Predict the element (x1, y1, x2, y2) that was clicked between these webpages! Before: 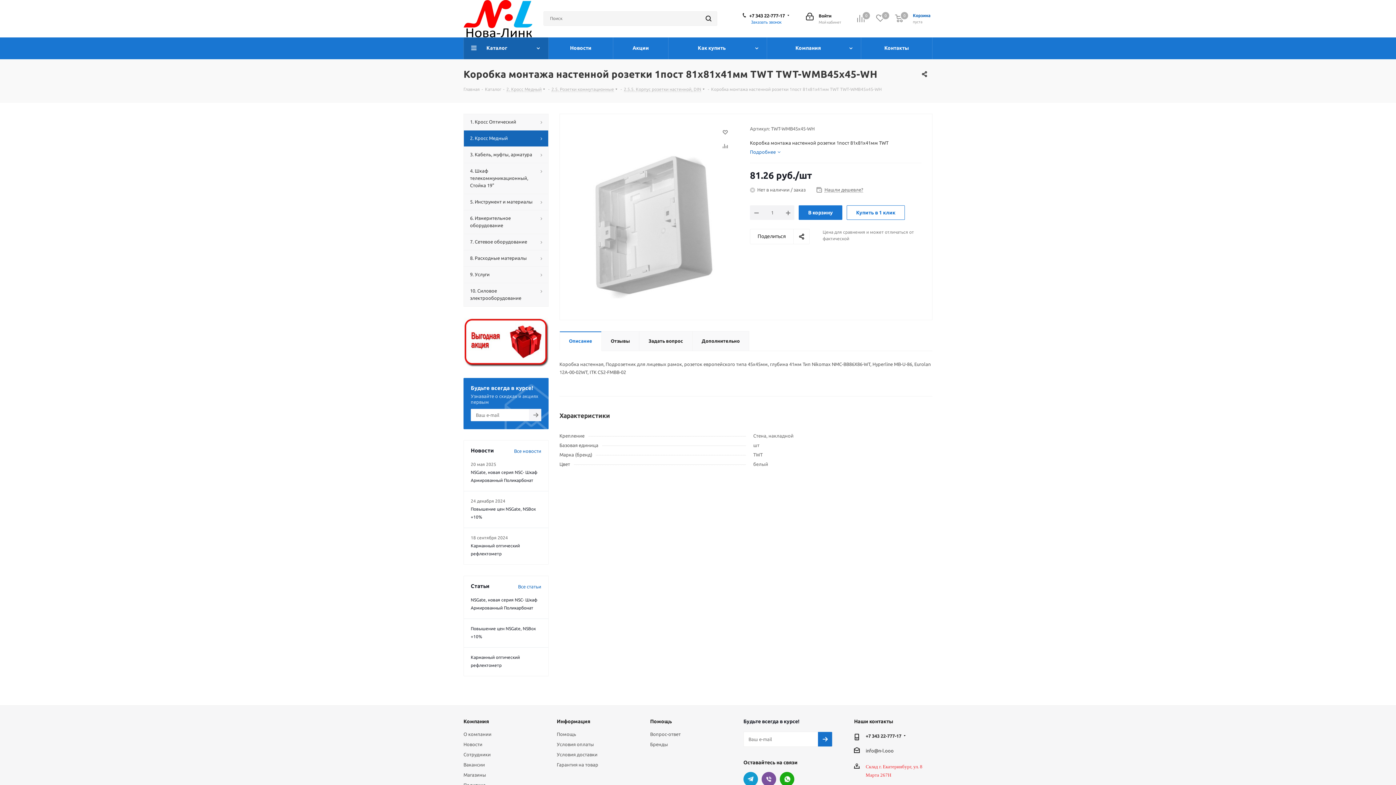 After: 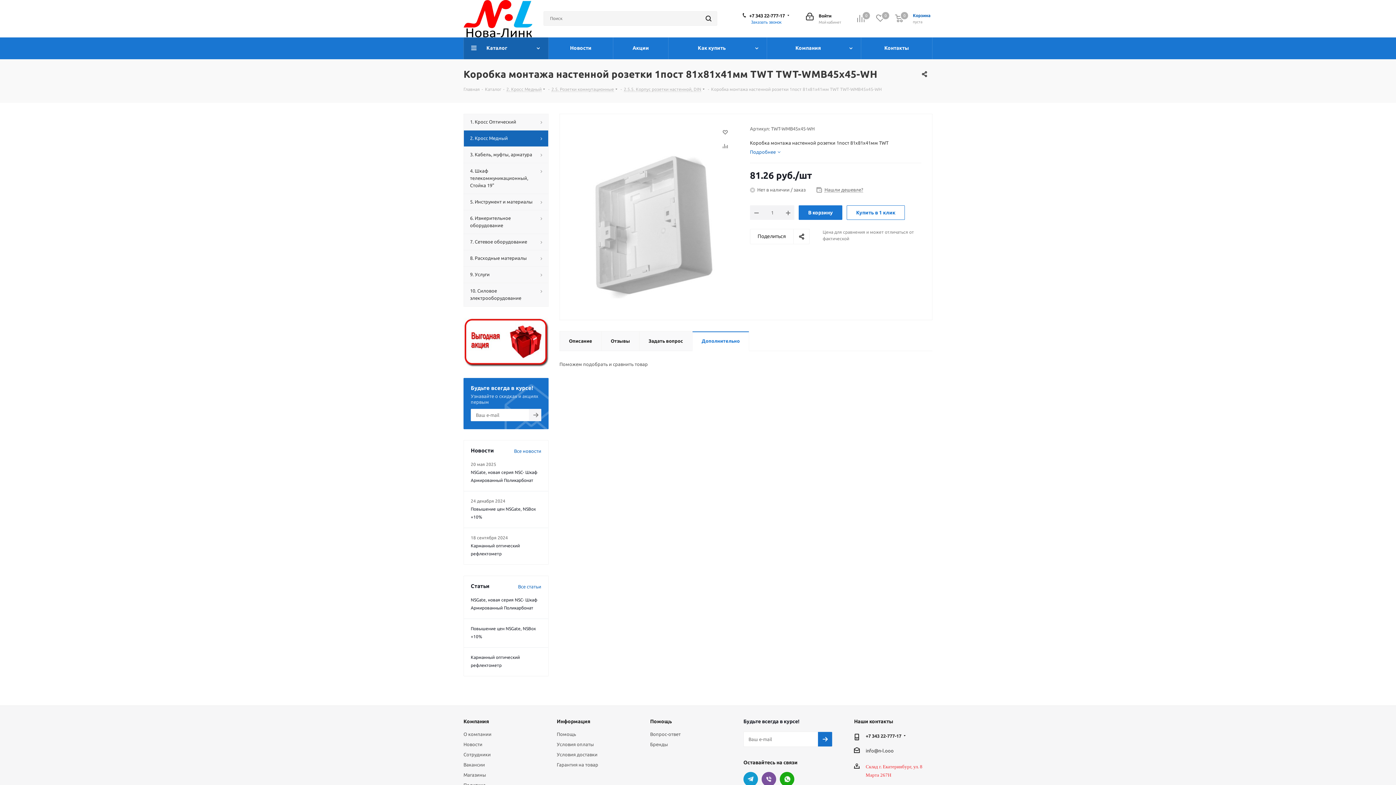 Action: bbox: (692, 331, 749, 351) label: Дополнительно